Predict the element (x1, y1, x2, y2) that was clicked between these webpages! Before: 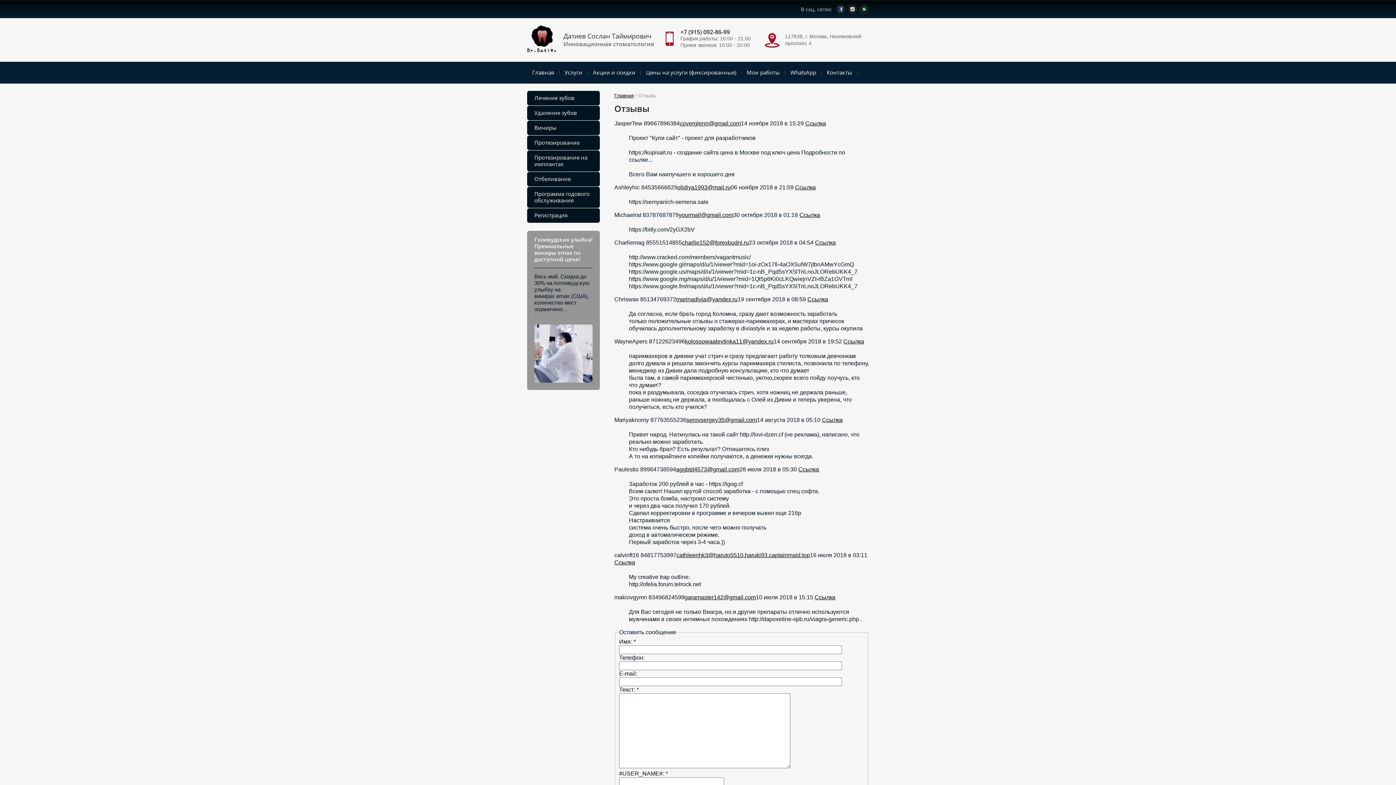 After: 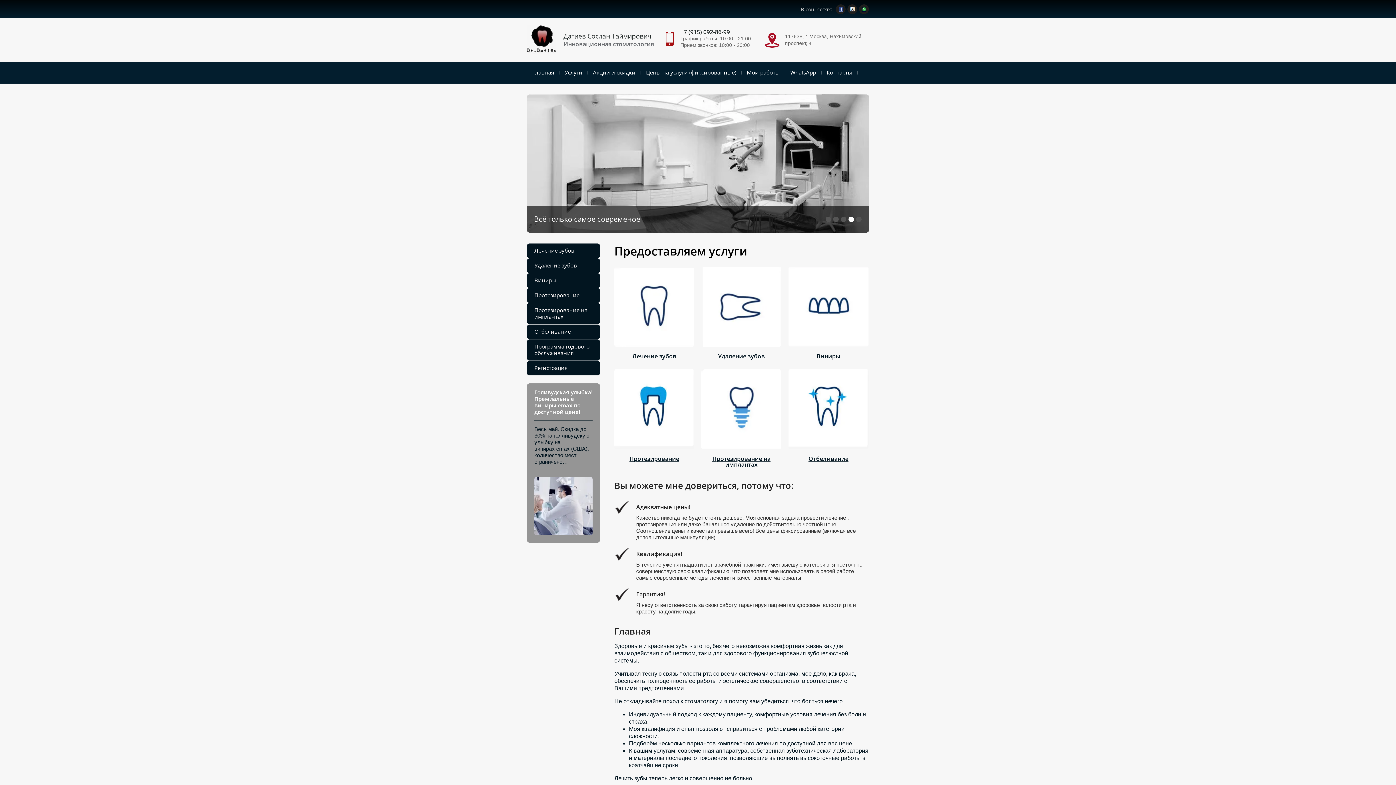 Action: bbox: (563, 31, 651, 40) label: Датиев Сослан Таймирович